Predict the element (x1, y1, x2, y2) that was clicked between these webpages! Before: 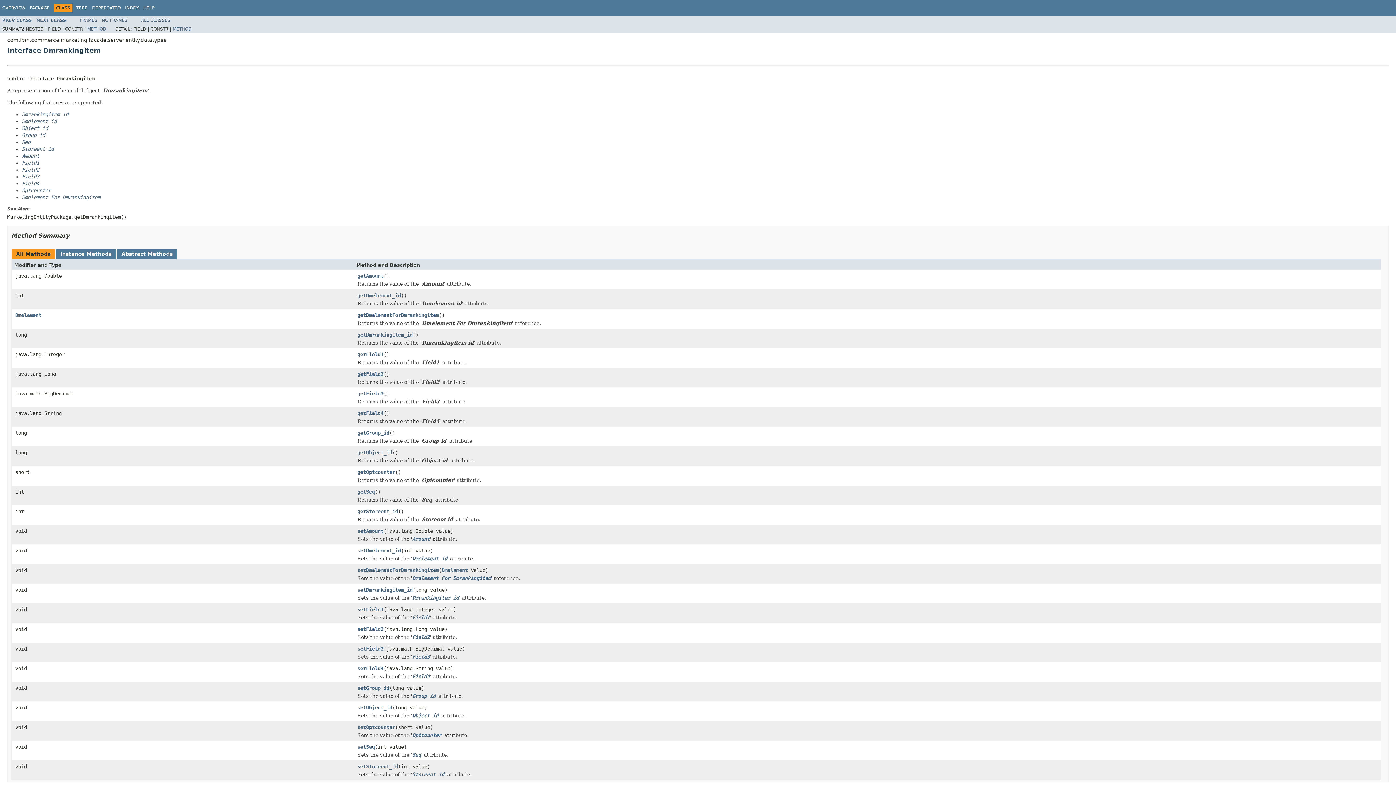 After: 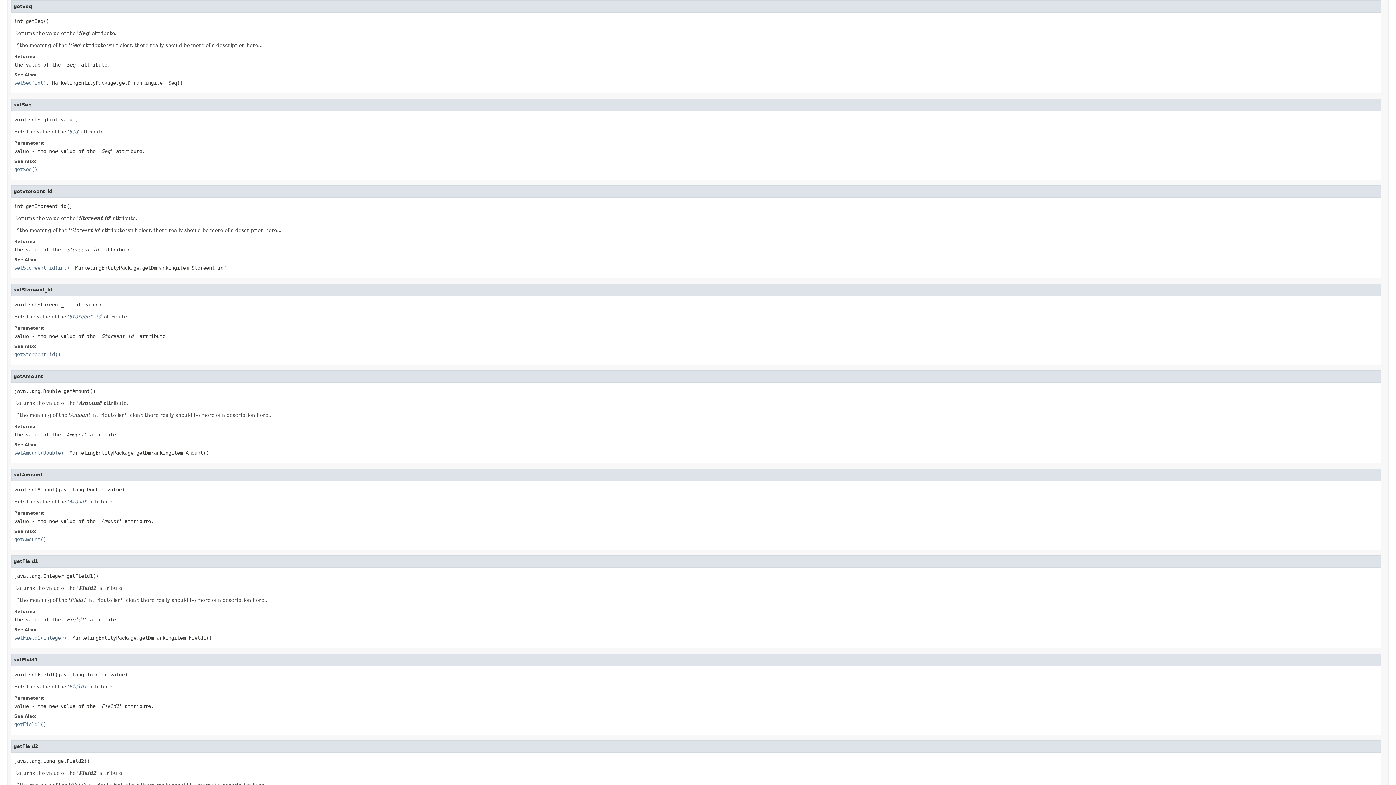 Action: label: Seq bbox: (412, 752, 421, 759)